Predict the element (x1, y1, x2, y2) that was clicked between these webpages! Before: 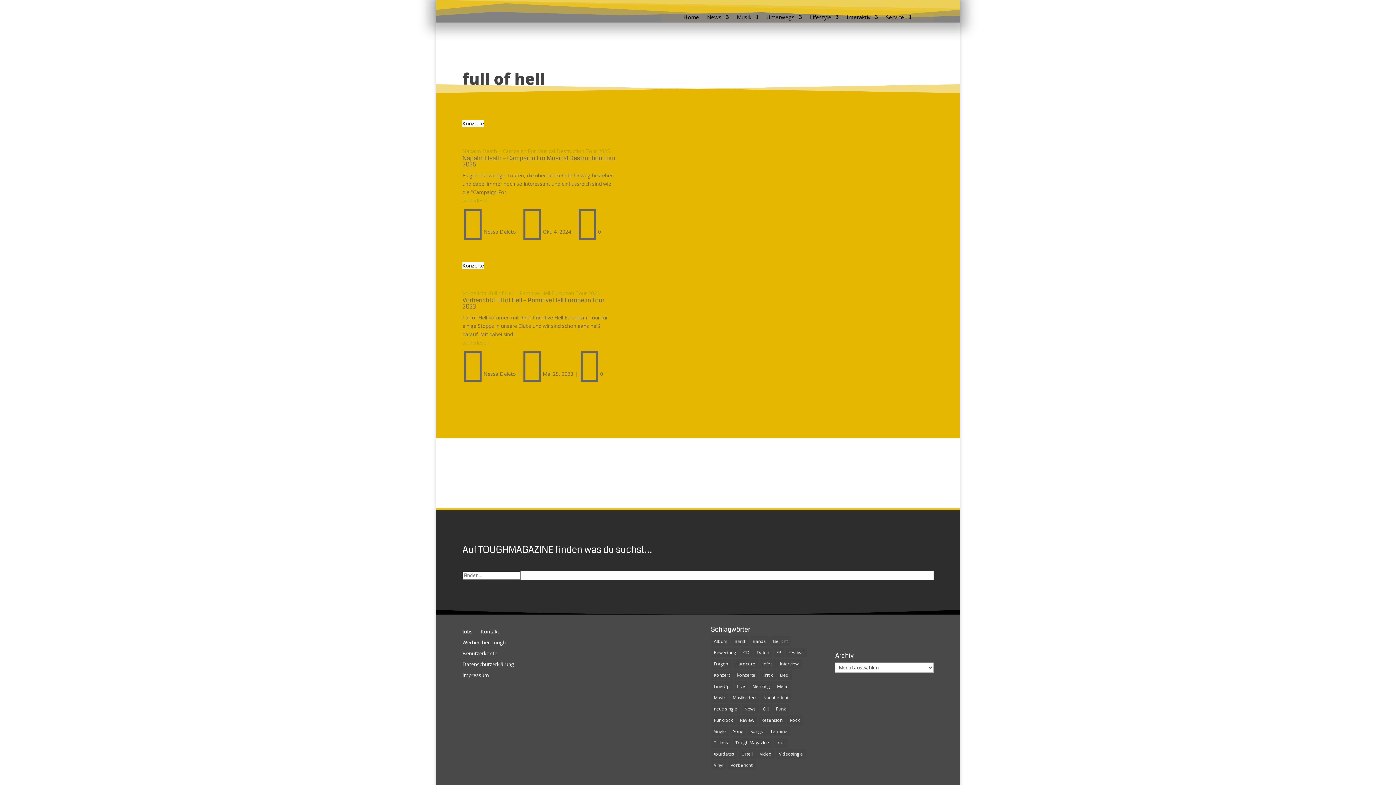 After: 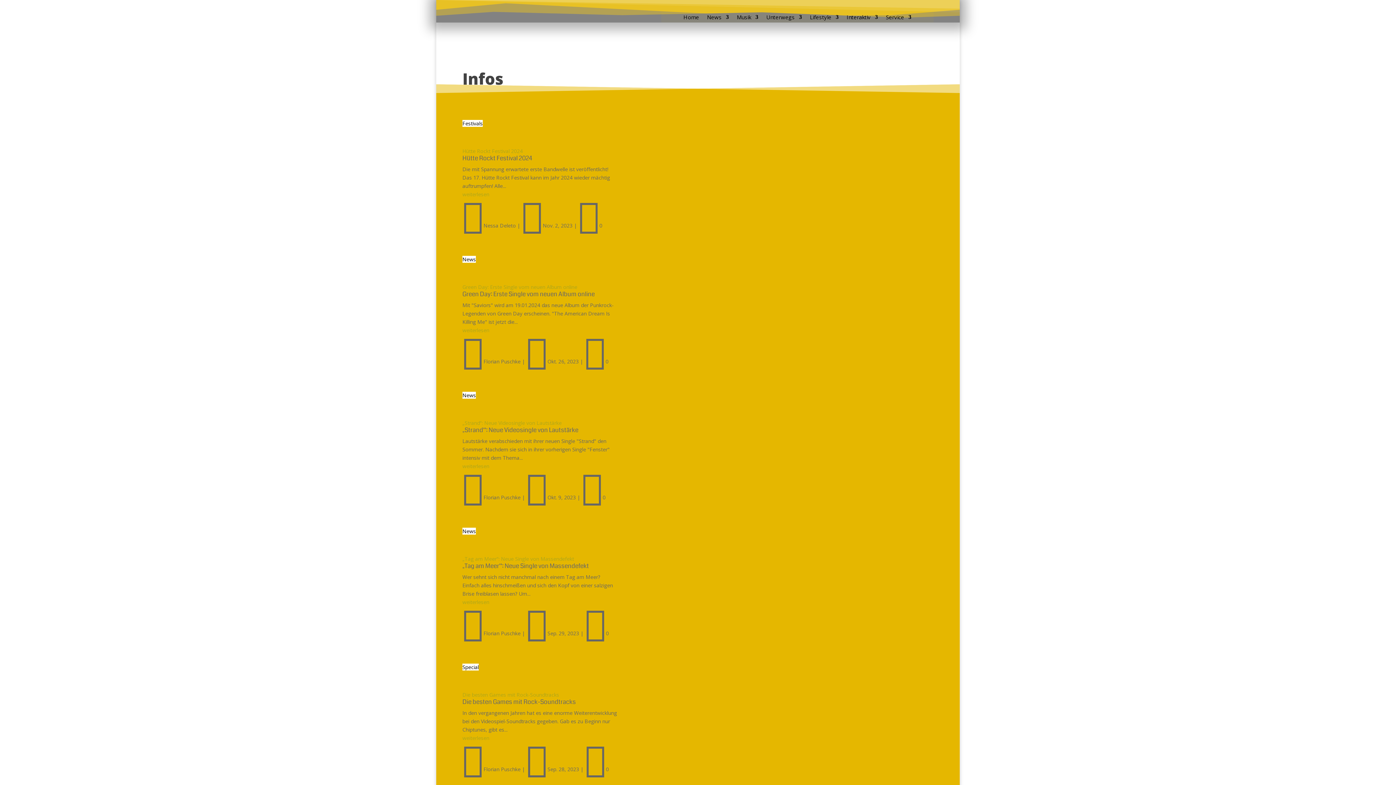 Action: bbox: (759, 659, 775, 669) label: Infos (194 Einträge)